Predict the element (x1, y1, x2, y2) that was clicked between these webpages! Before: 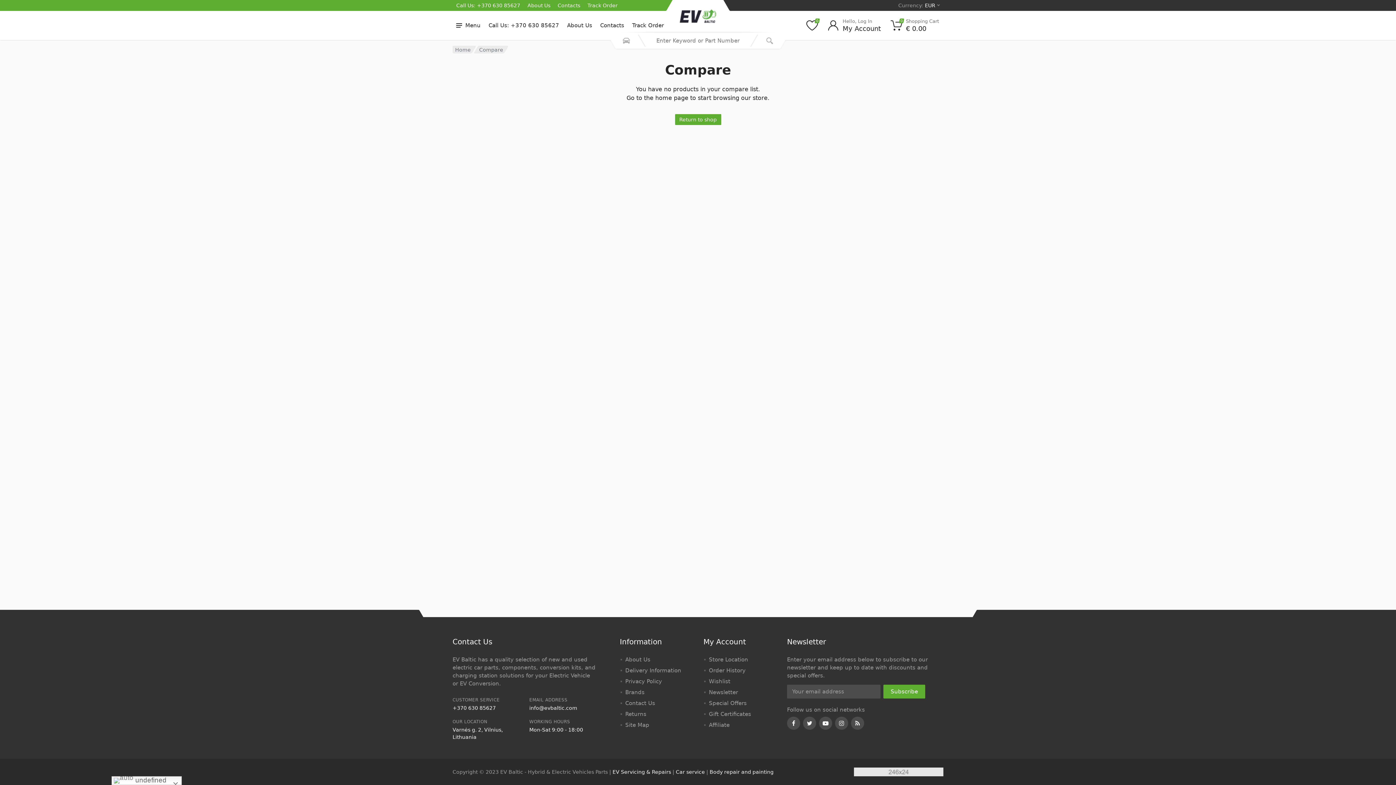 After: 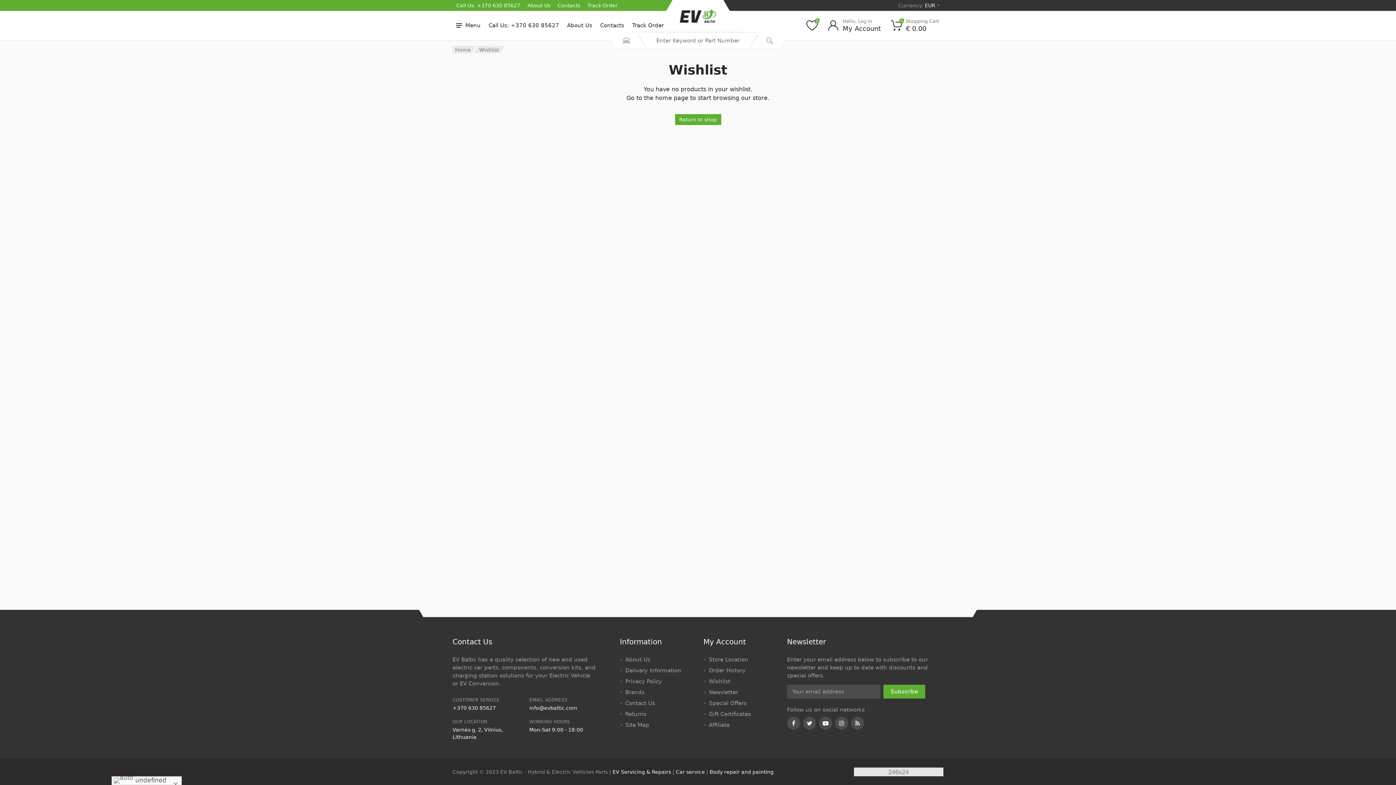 Action: label: Wishlist bbox: (709, 678, 730, 685)